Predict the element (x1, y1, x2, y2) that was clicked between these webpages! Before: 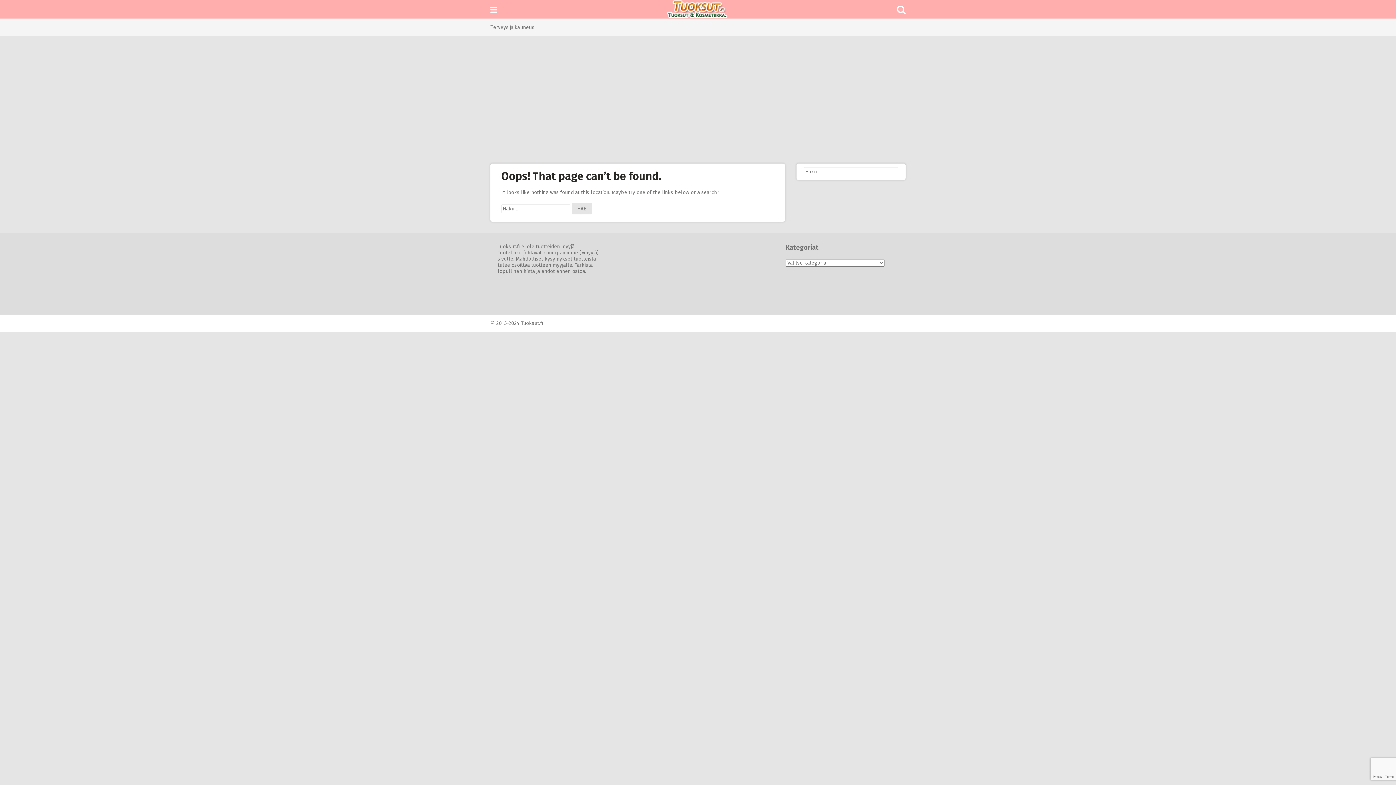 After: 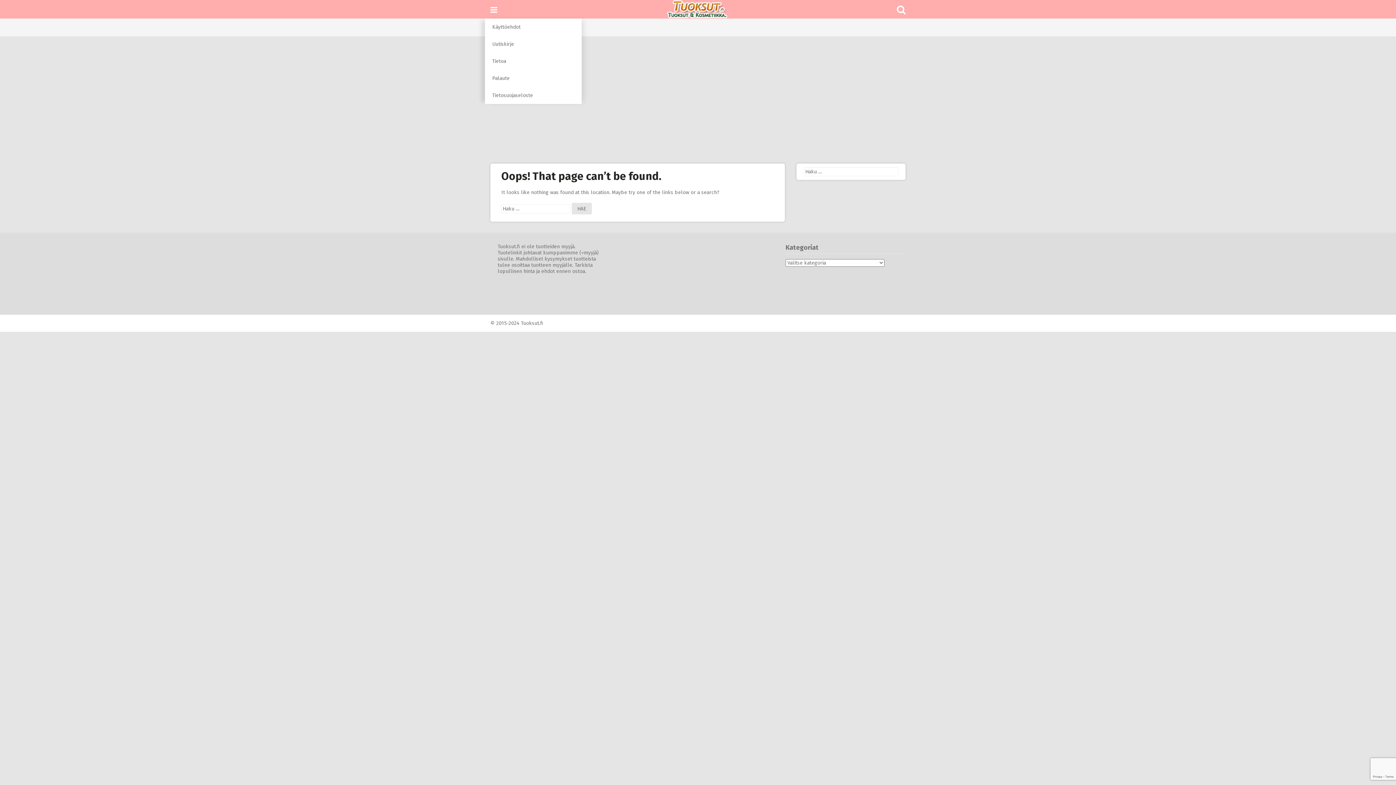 Action: bbox: (490, 5, 497, 14)